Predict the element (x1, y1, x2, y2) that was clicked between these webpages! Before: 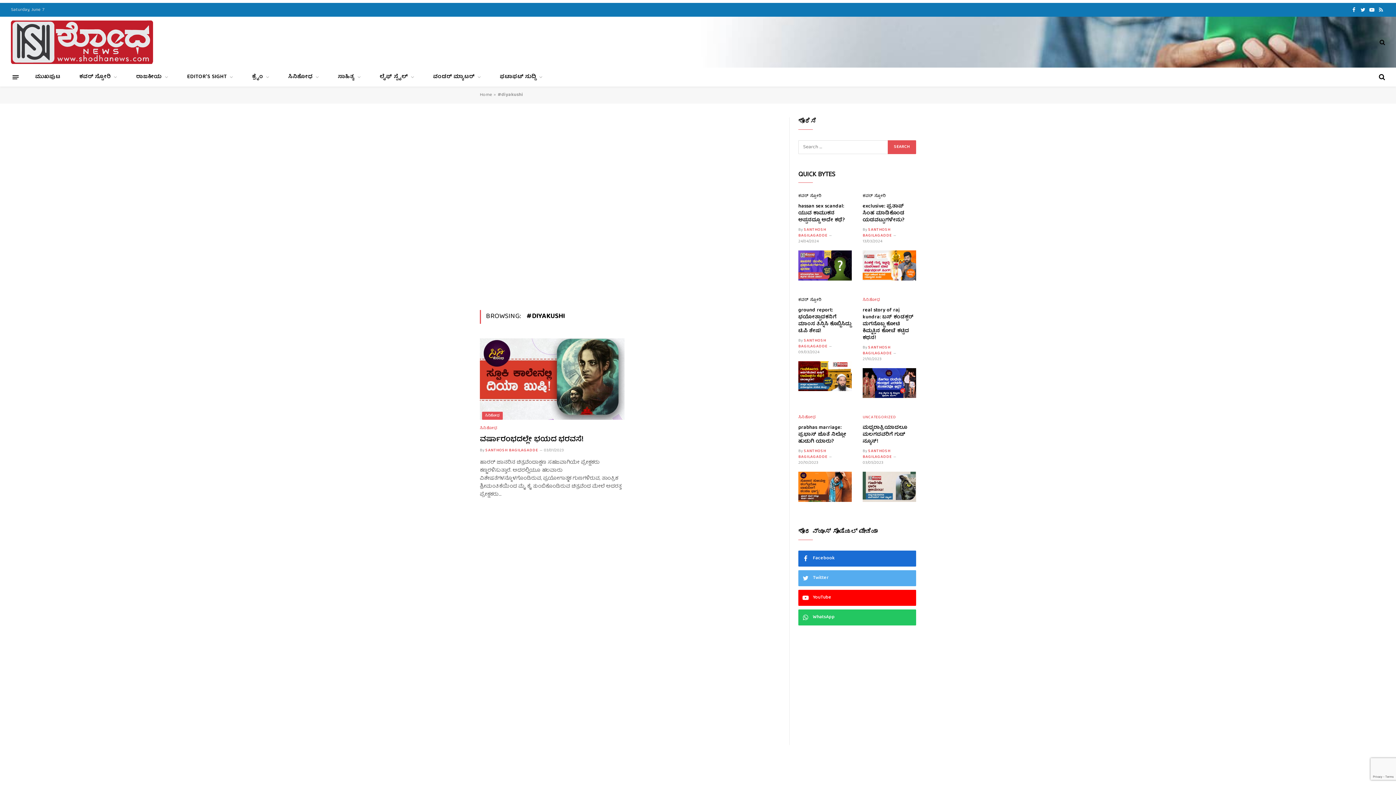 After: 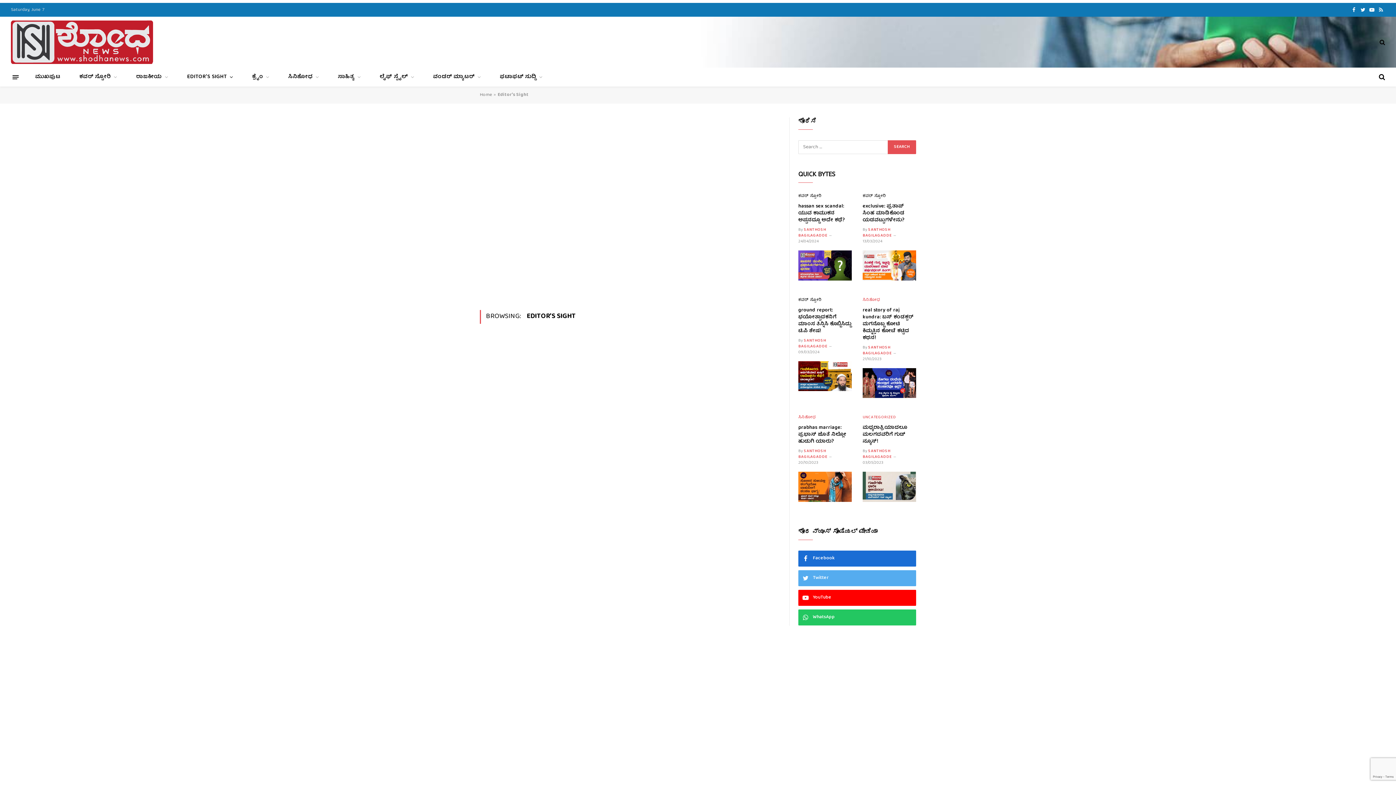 Action: label: EDITOR’S SIGHT bbox: (177, 68, 242, 86)